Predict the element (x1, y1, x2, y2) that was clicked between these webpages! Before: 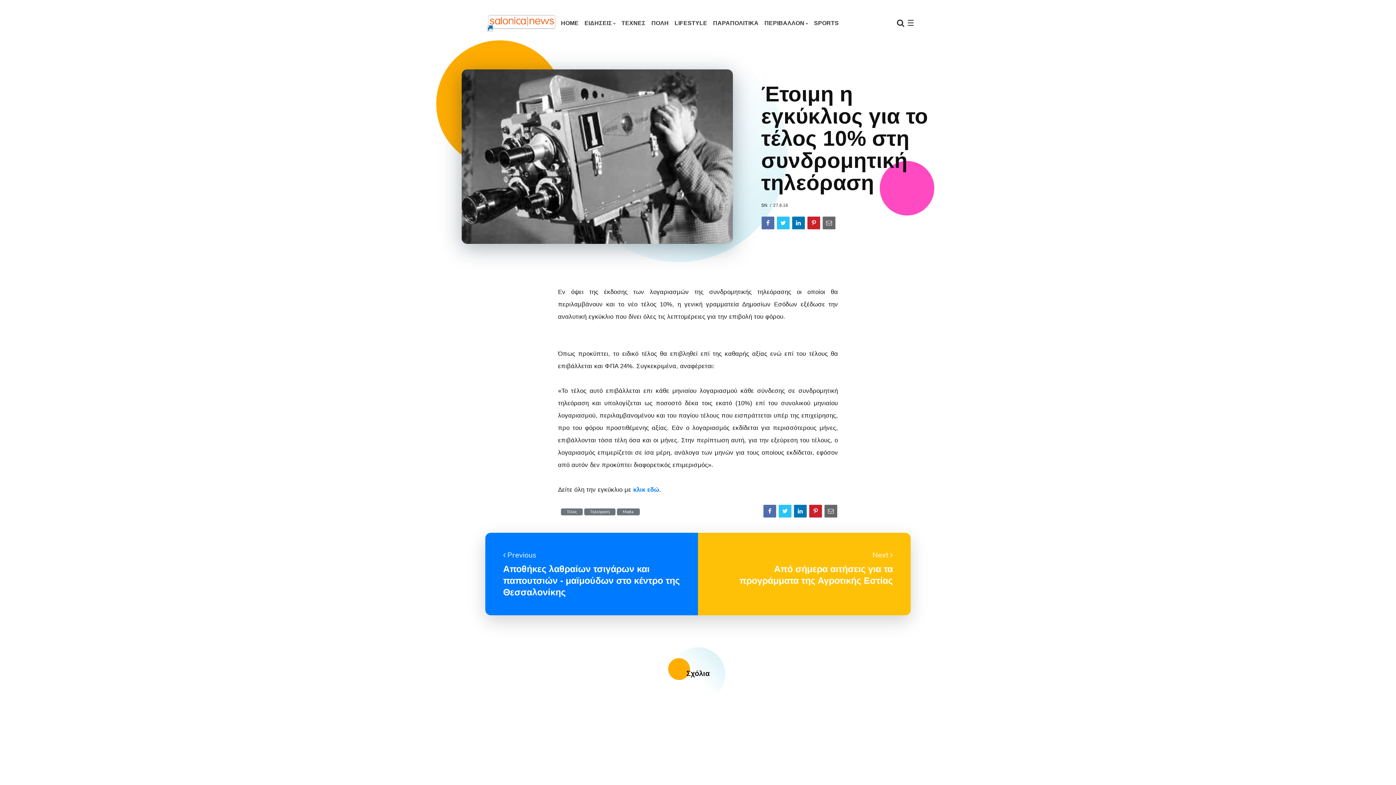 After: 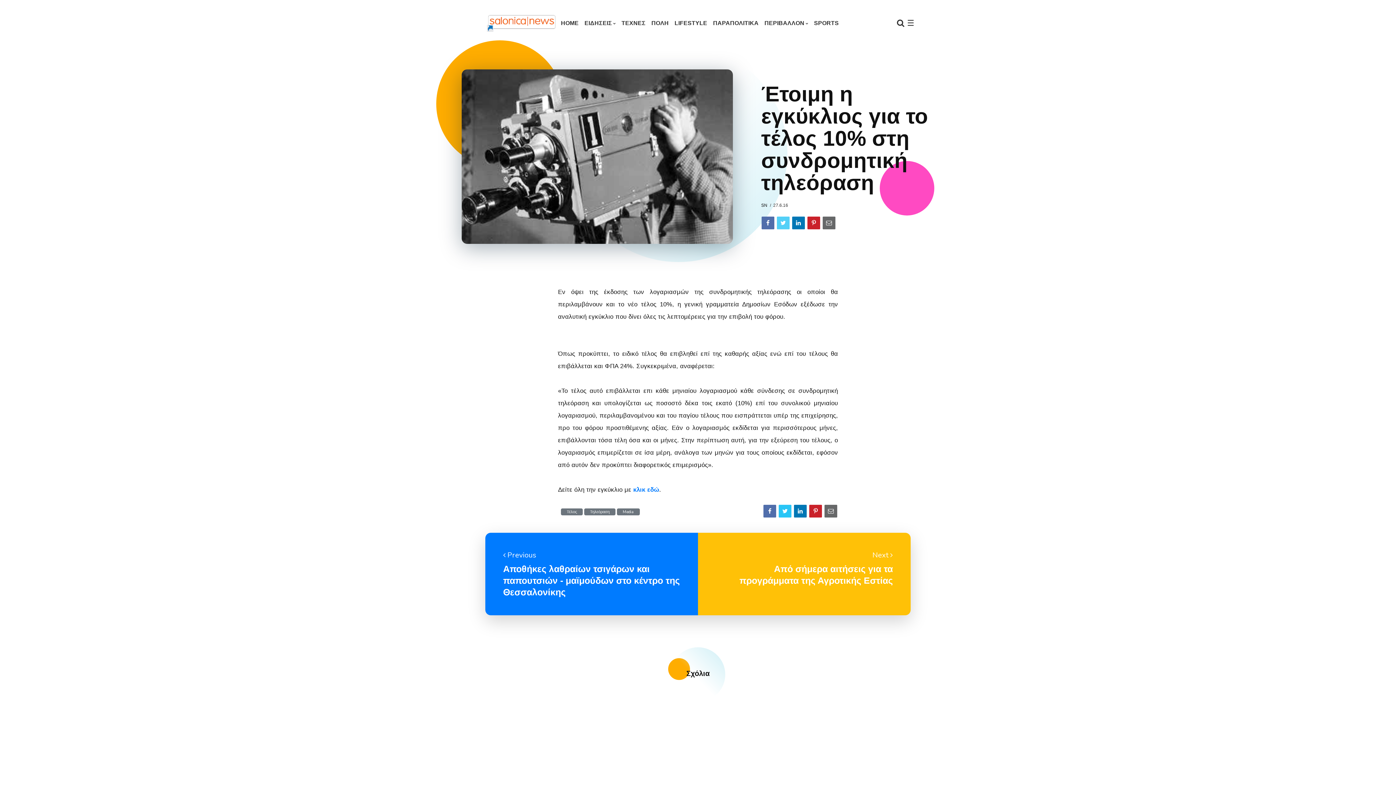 Action: bbox: (777, 216, 789, 229)